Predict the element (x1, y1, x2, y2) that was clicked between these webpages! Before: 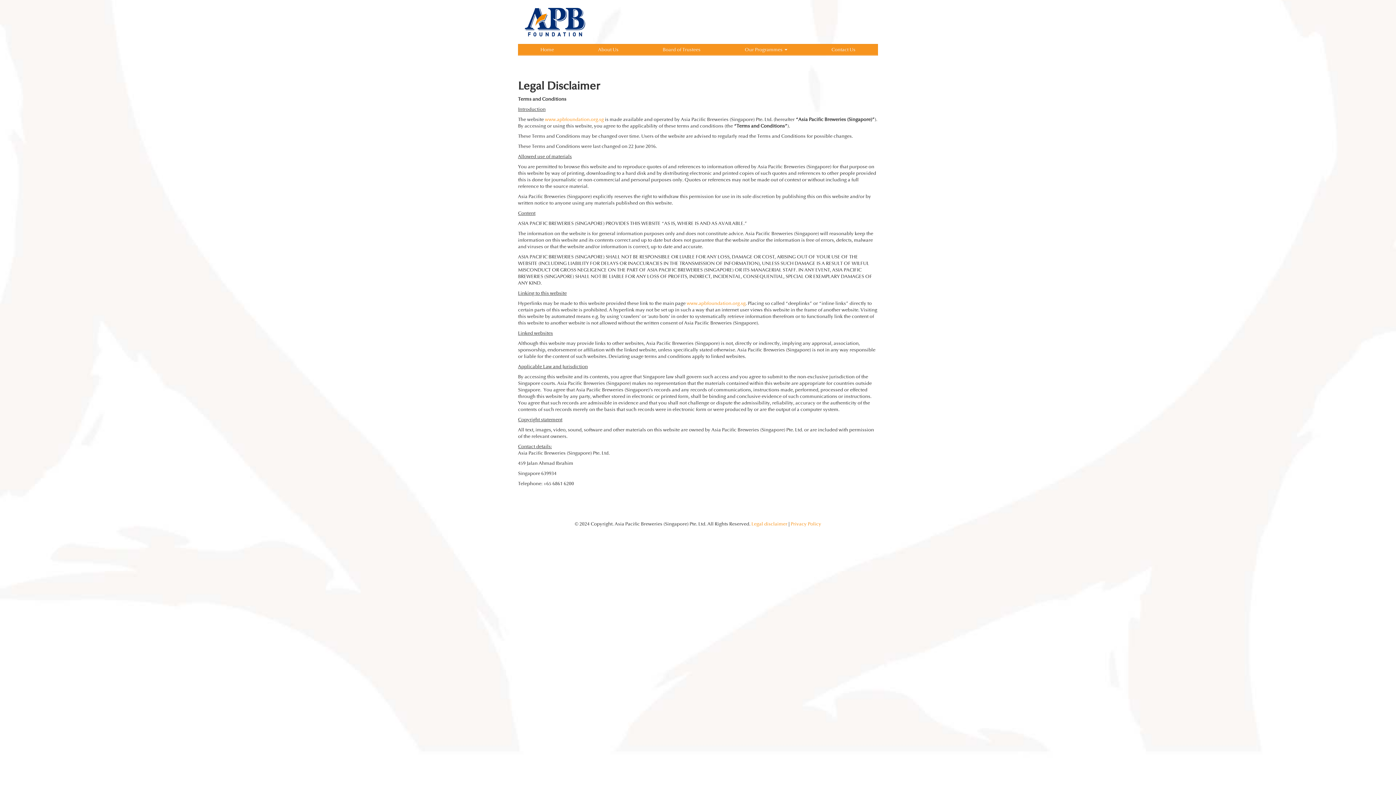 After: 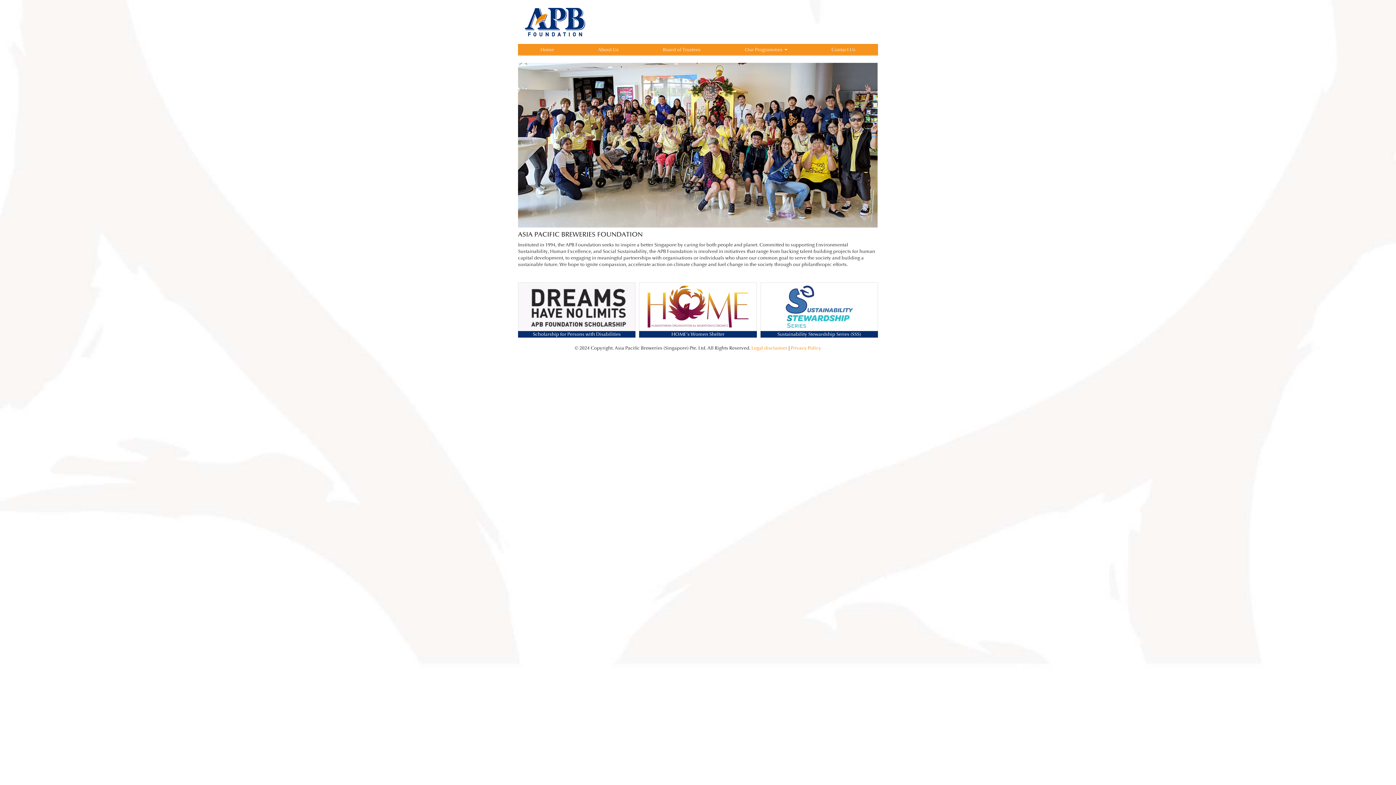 Action: label: Home bbox: (518, 44, 576, 55)